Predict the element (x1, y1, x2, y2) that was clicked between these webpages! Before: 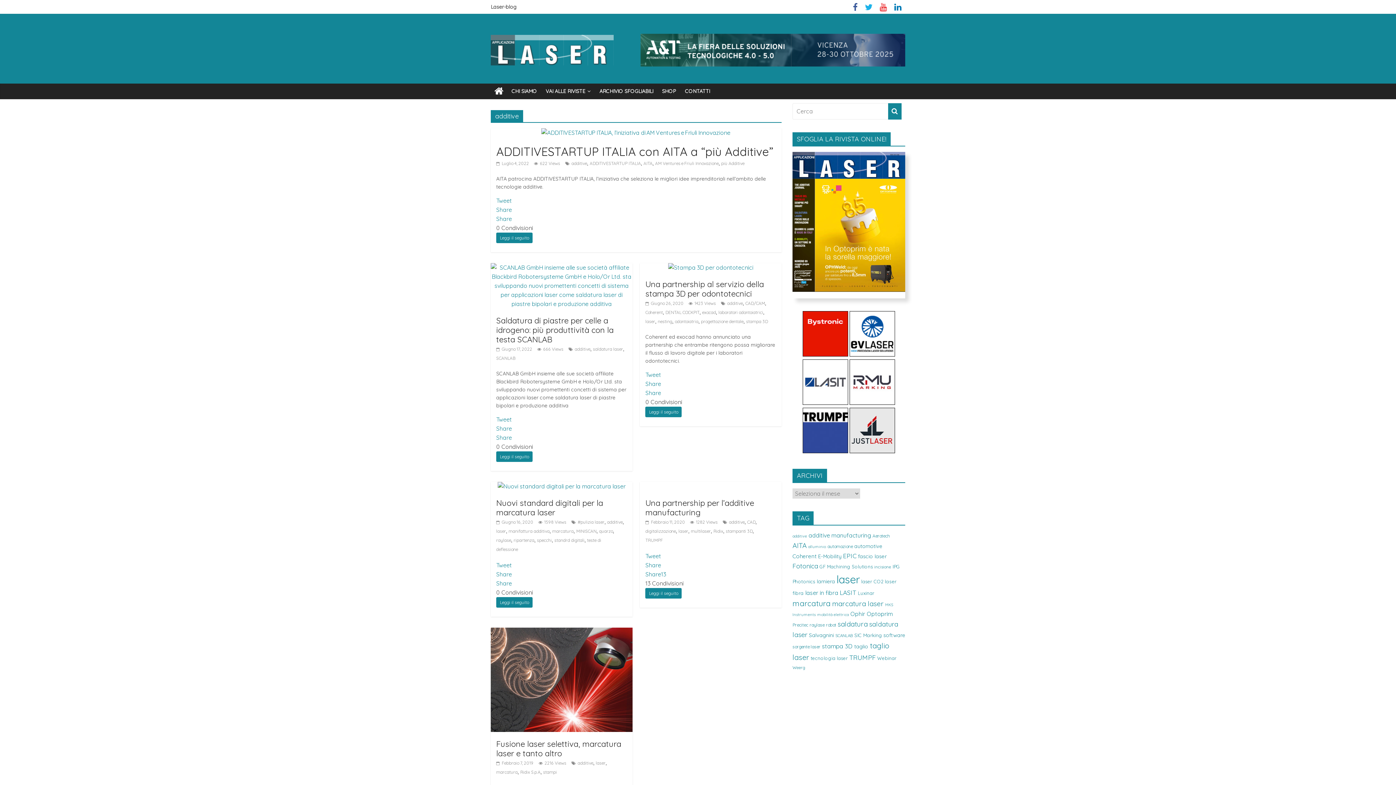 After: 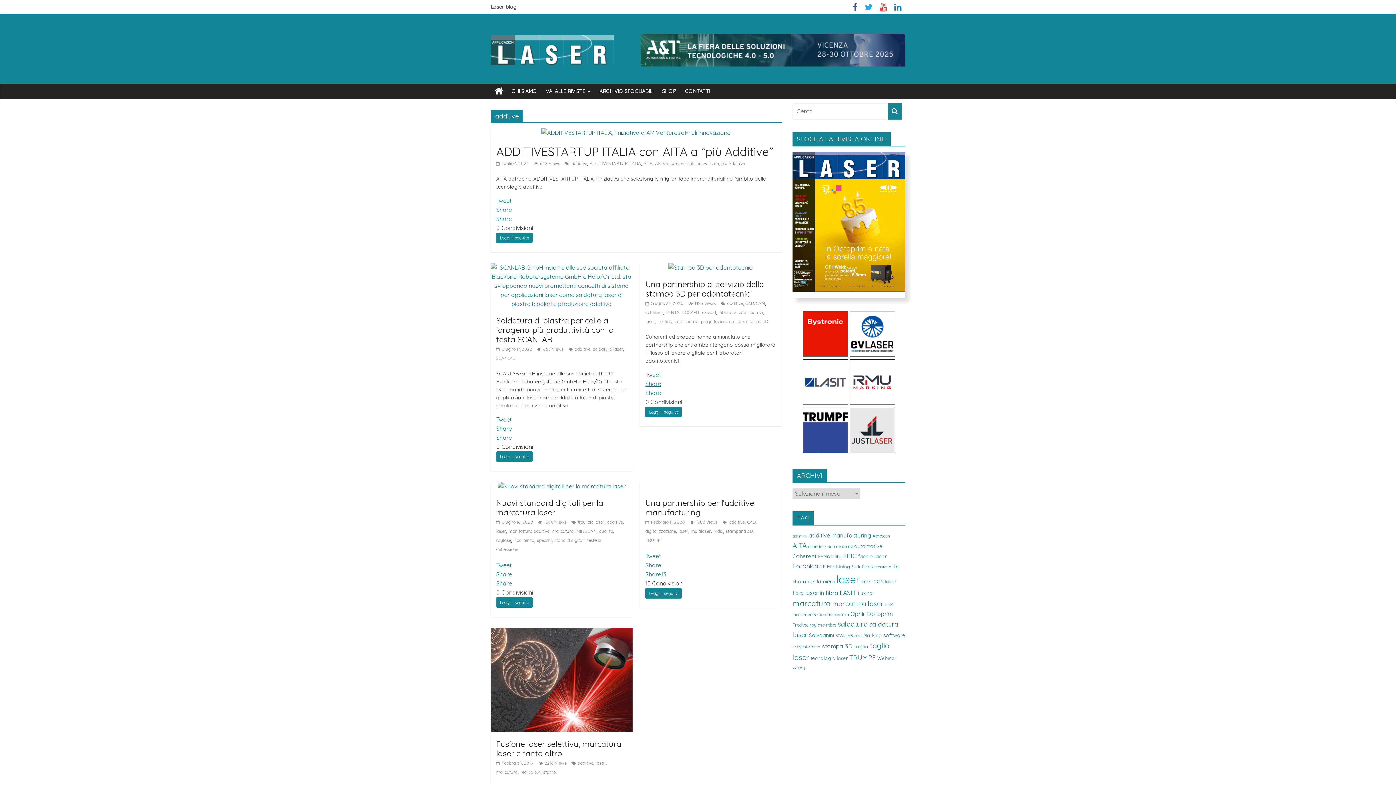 Action: label: Share bbox: (645, 380, 661, 387)